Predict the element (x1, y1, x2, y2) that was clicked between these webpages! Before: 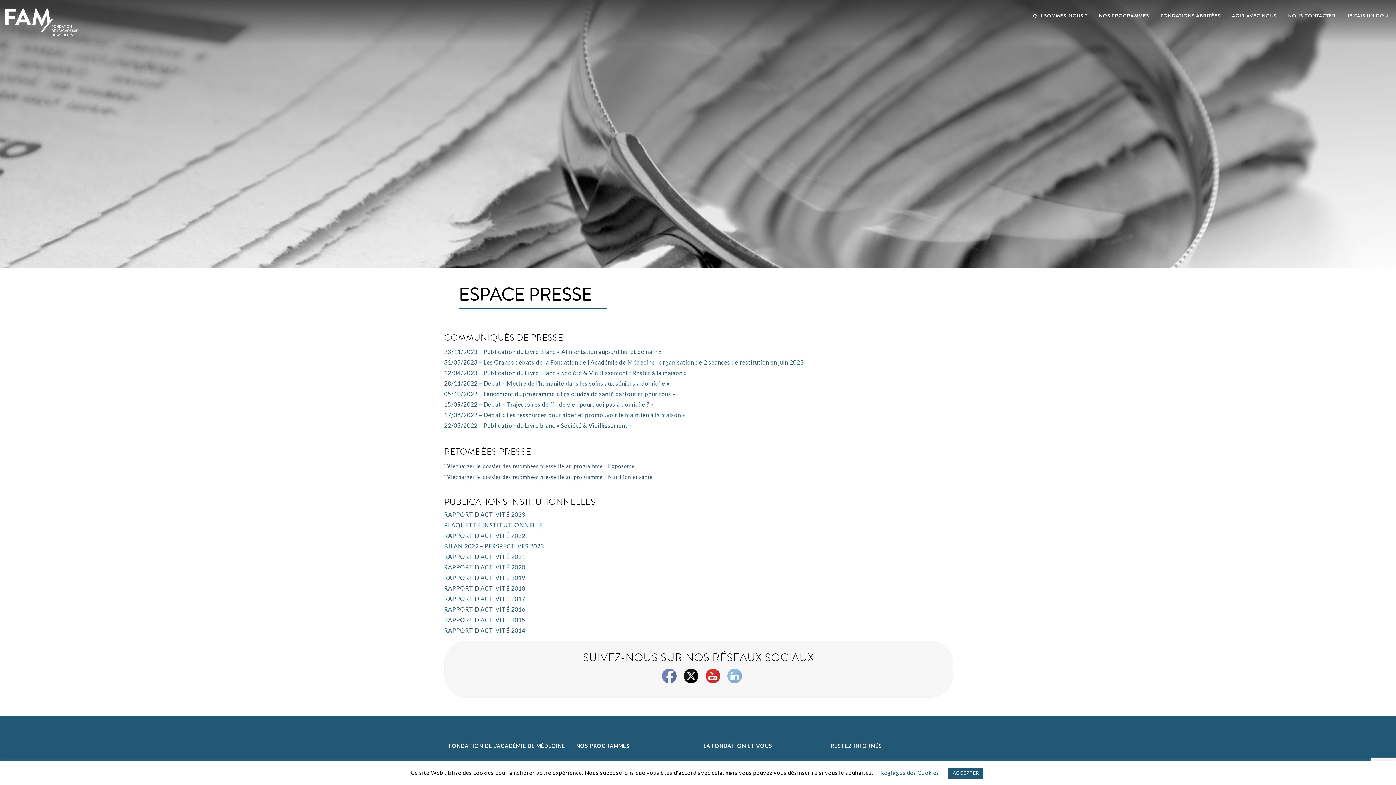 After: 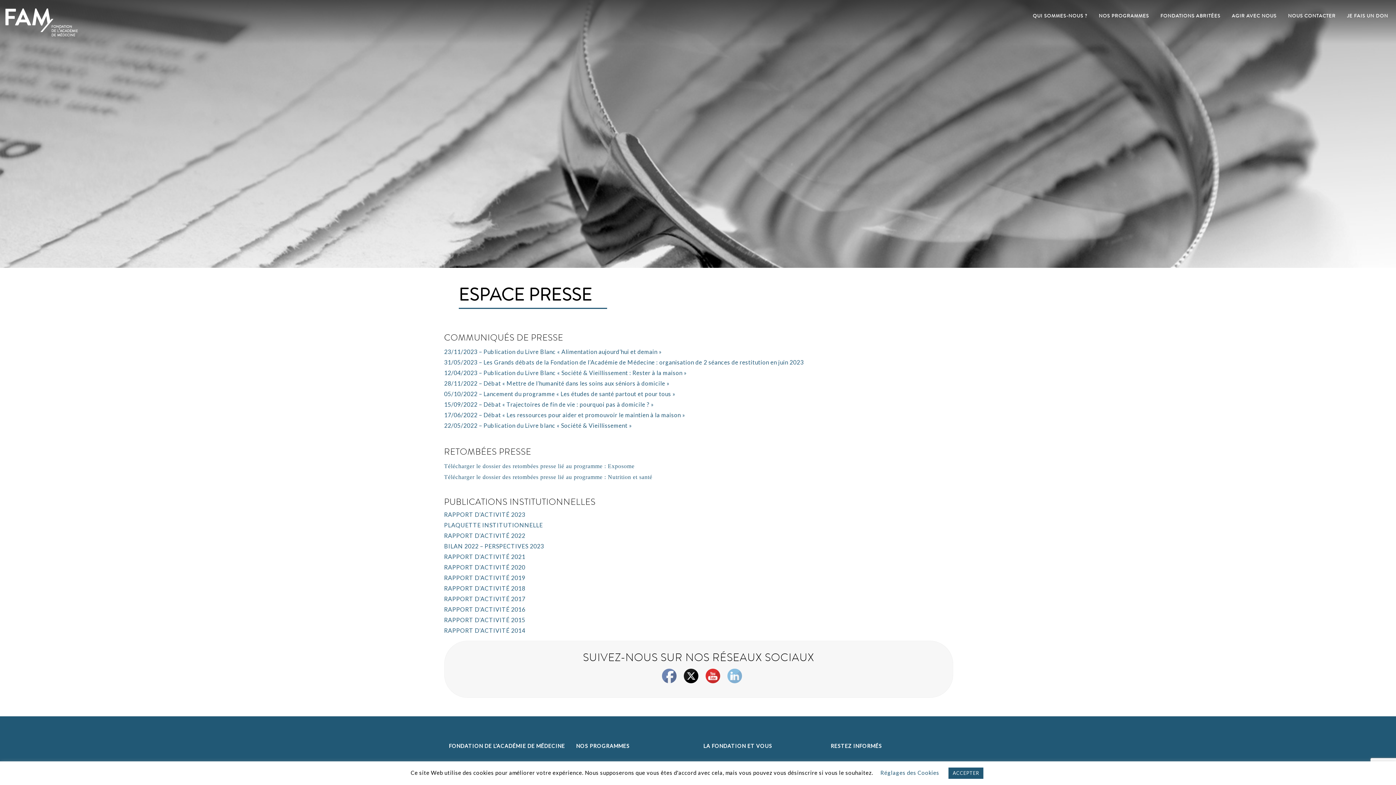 Action: label: 28/11/2022 – Débat « Mettre de l’humanité dans les soins aux séniors à domicile » bbox: (444, 380, 669, 387)